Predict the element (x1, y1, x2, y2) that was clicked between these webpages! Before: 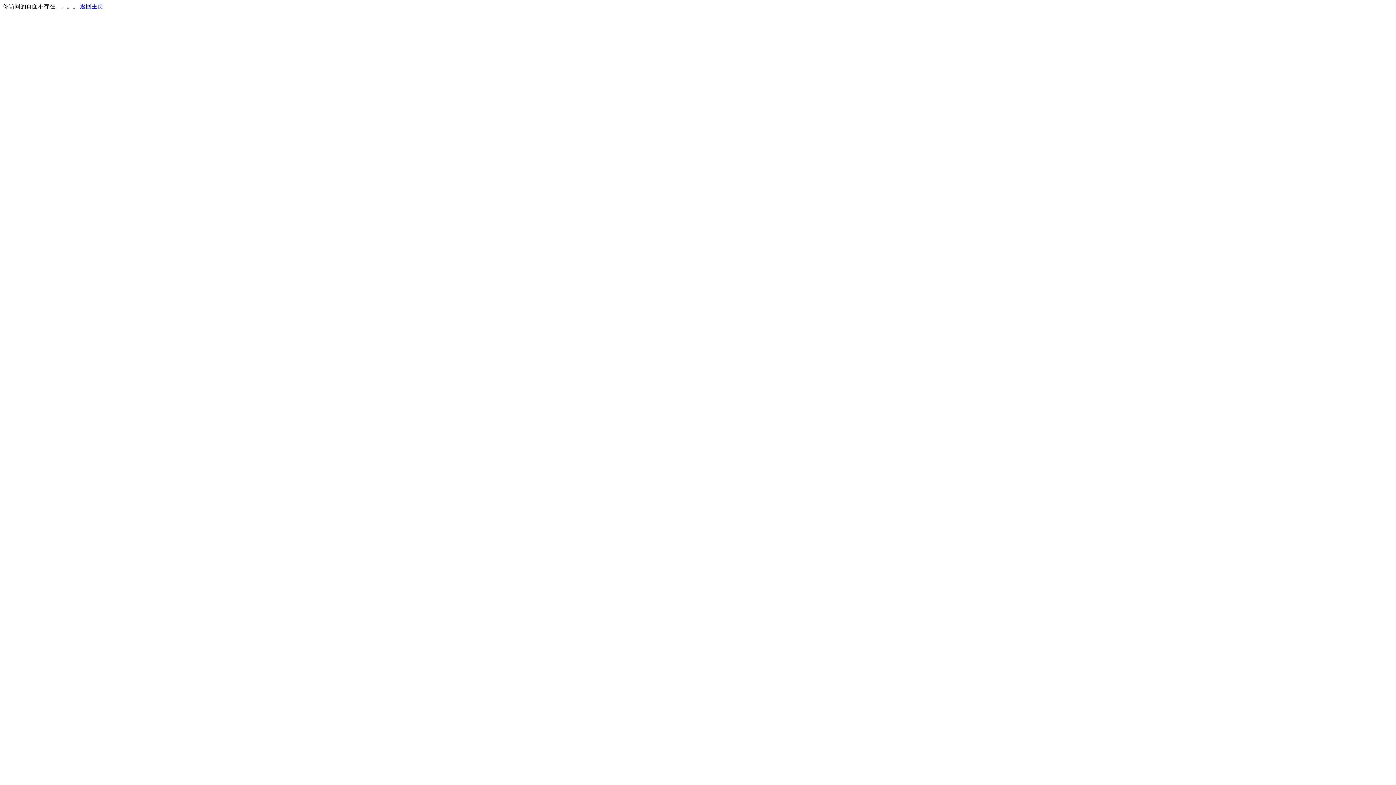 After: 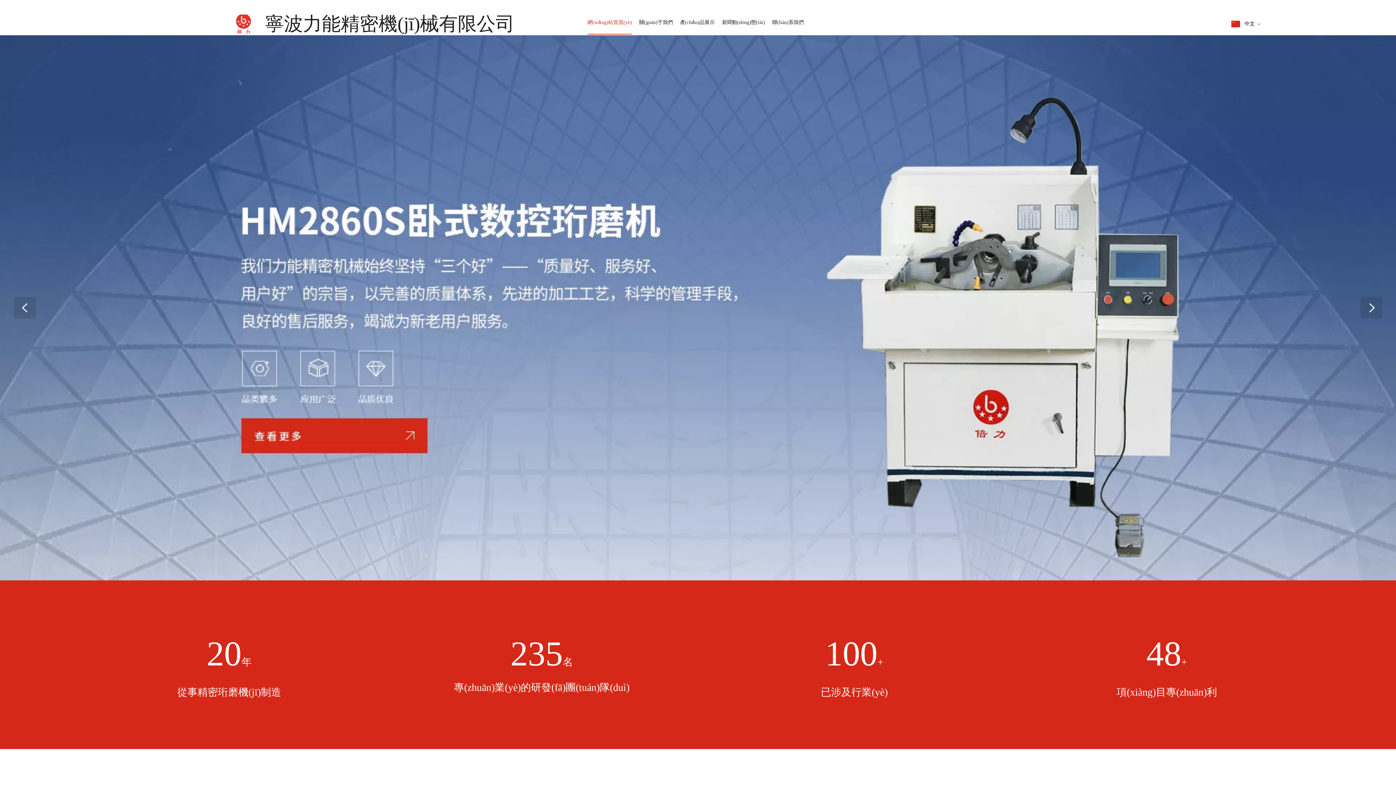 Action: bbox: (80, 3, 103, 9) label: 返回主页